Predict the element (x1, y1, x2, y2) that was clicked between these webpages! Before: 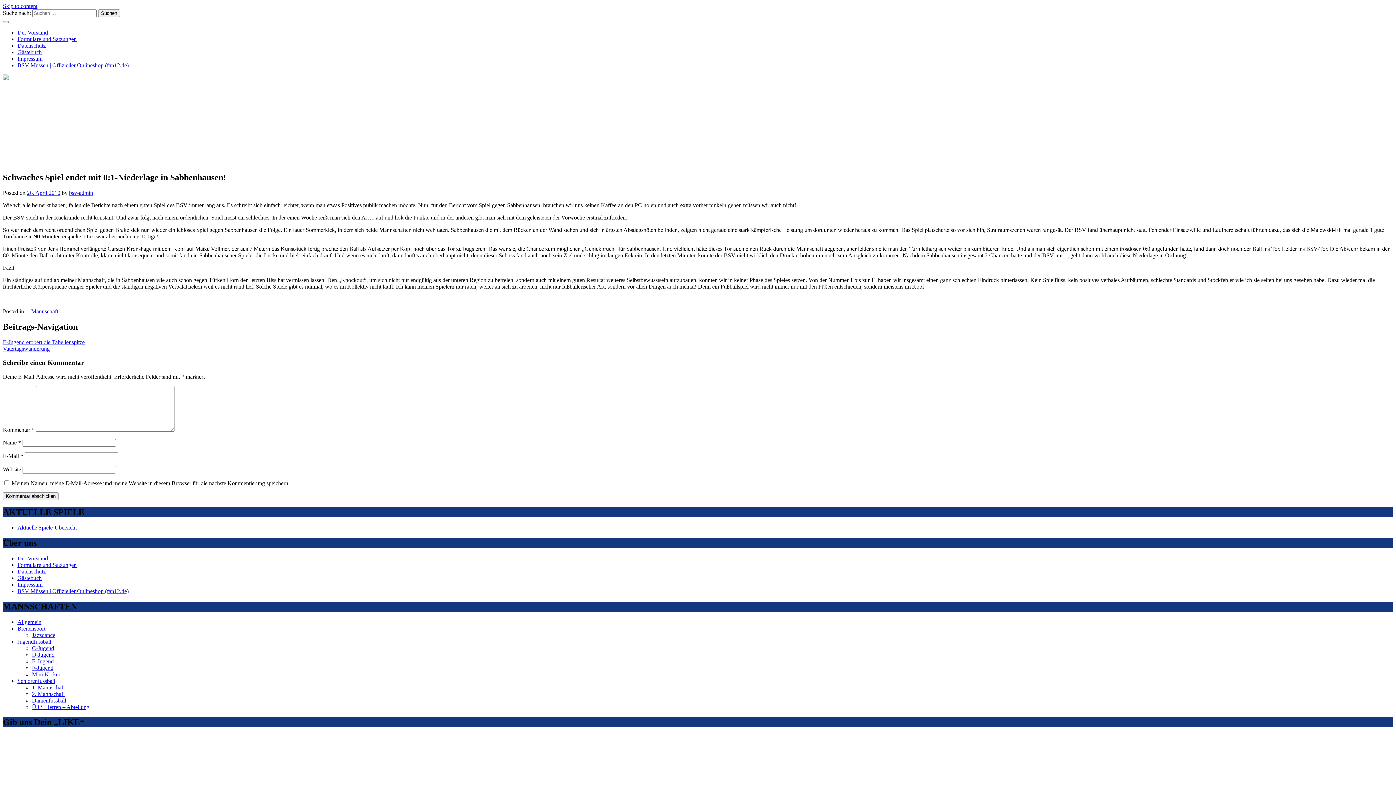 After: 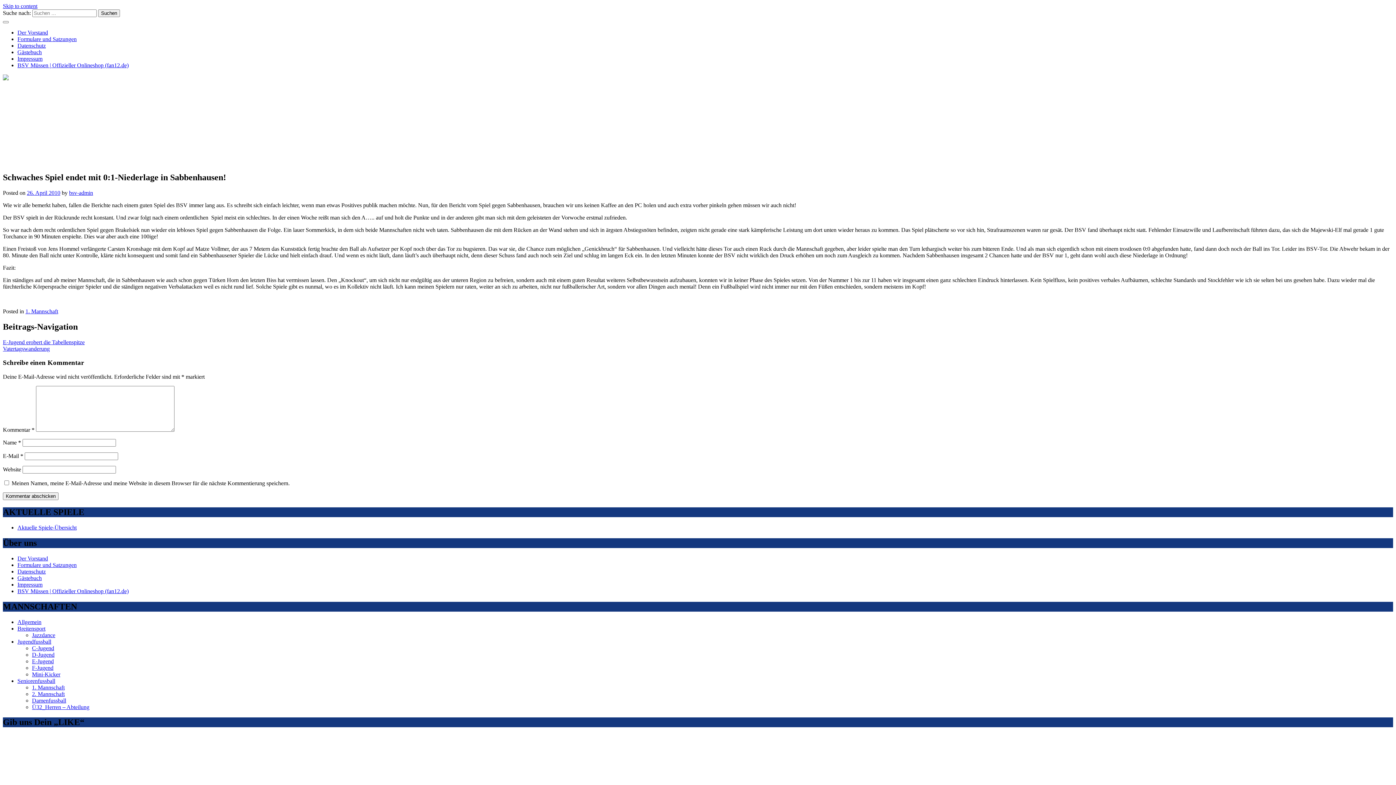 Action: bbox: (26, 189, 60, 195) label: 26. April 2010